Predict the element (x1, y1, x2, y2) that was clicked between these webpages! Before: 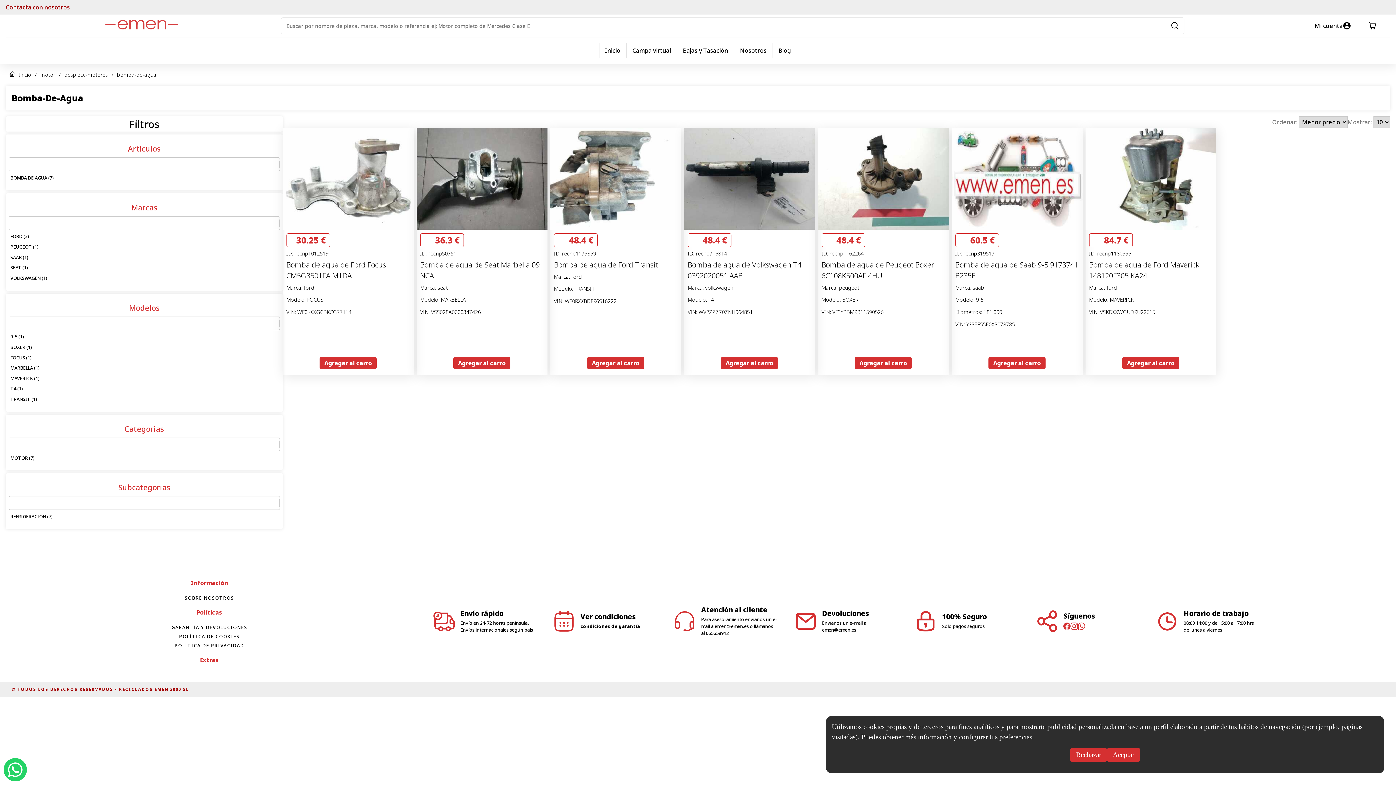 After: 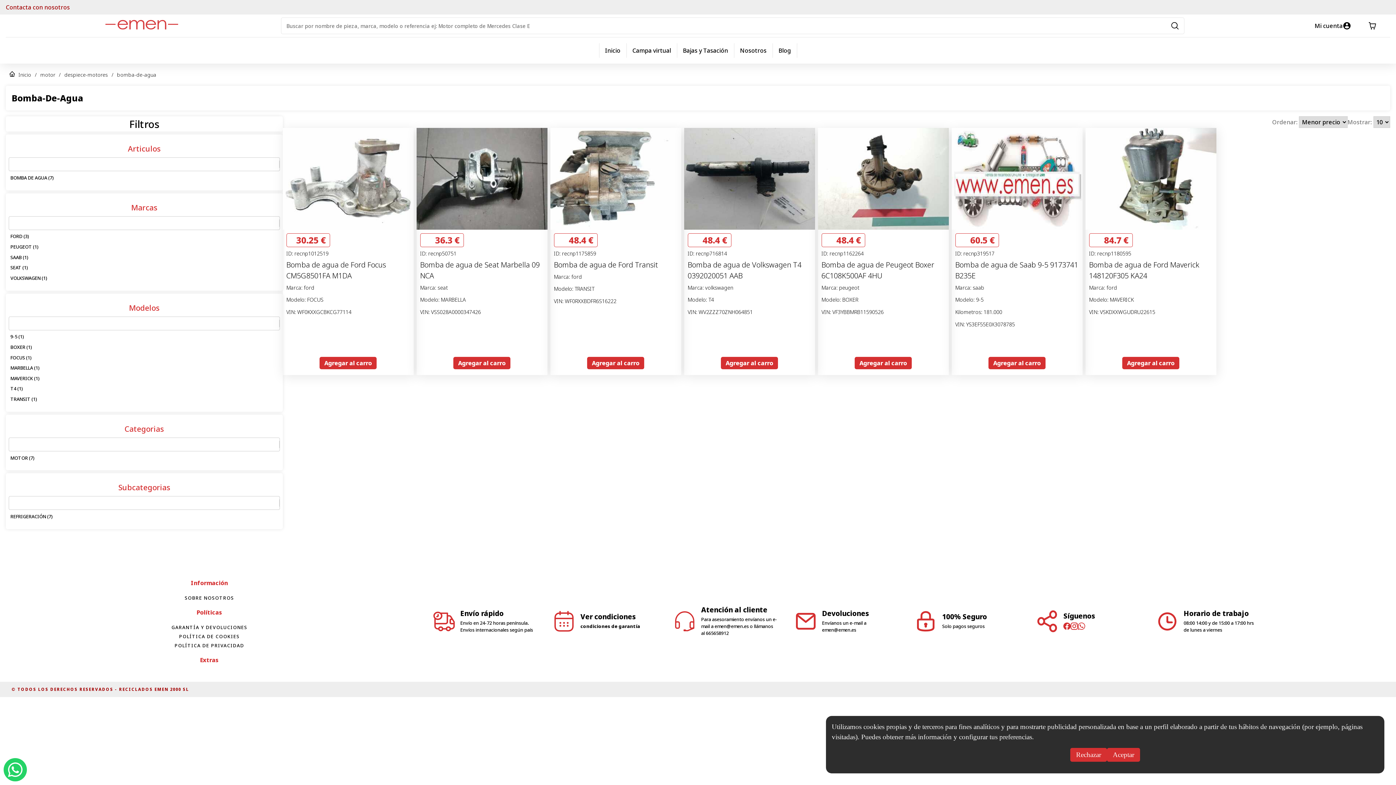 Action: bbox: (64, 71, 108, 78) label: despiece-motores